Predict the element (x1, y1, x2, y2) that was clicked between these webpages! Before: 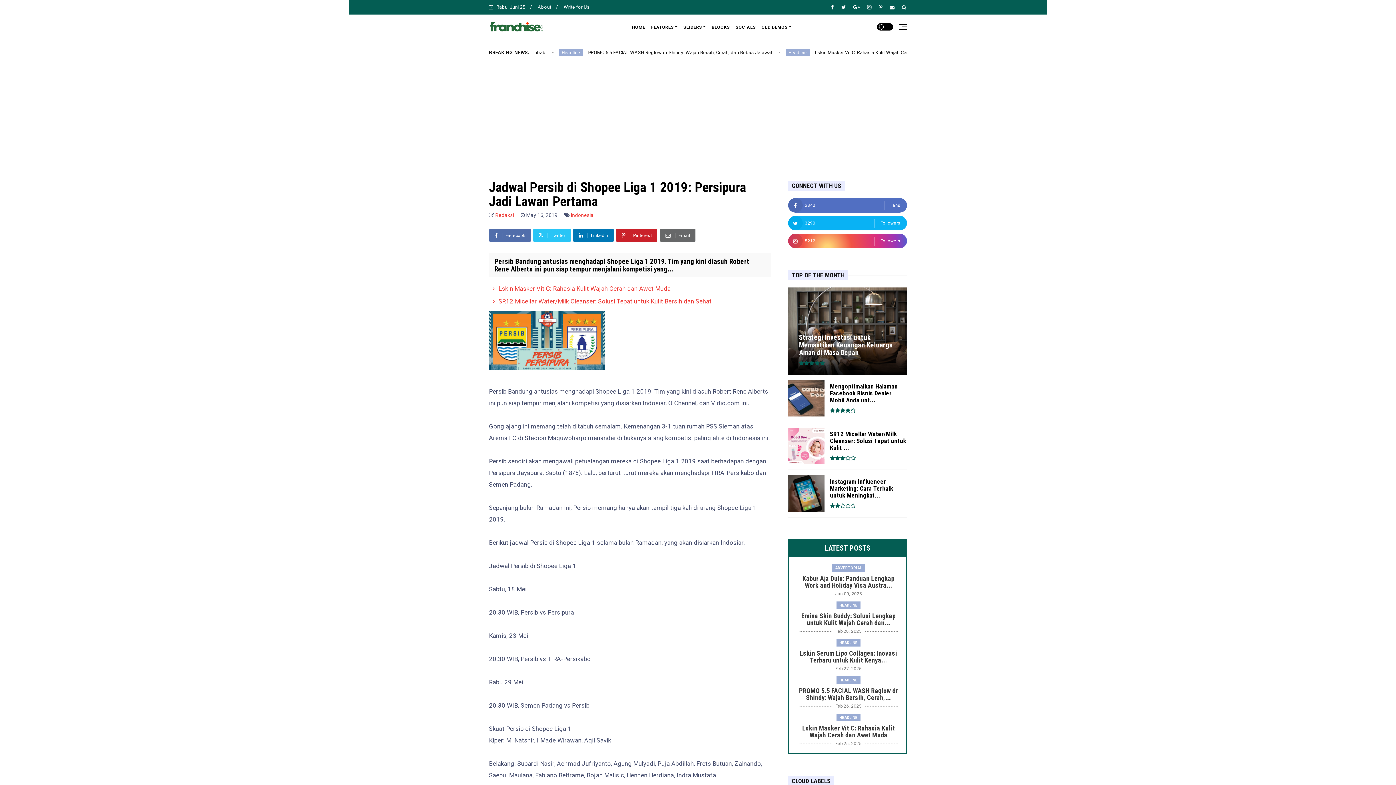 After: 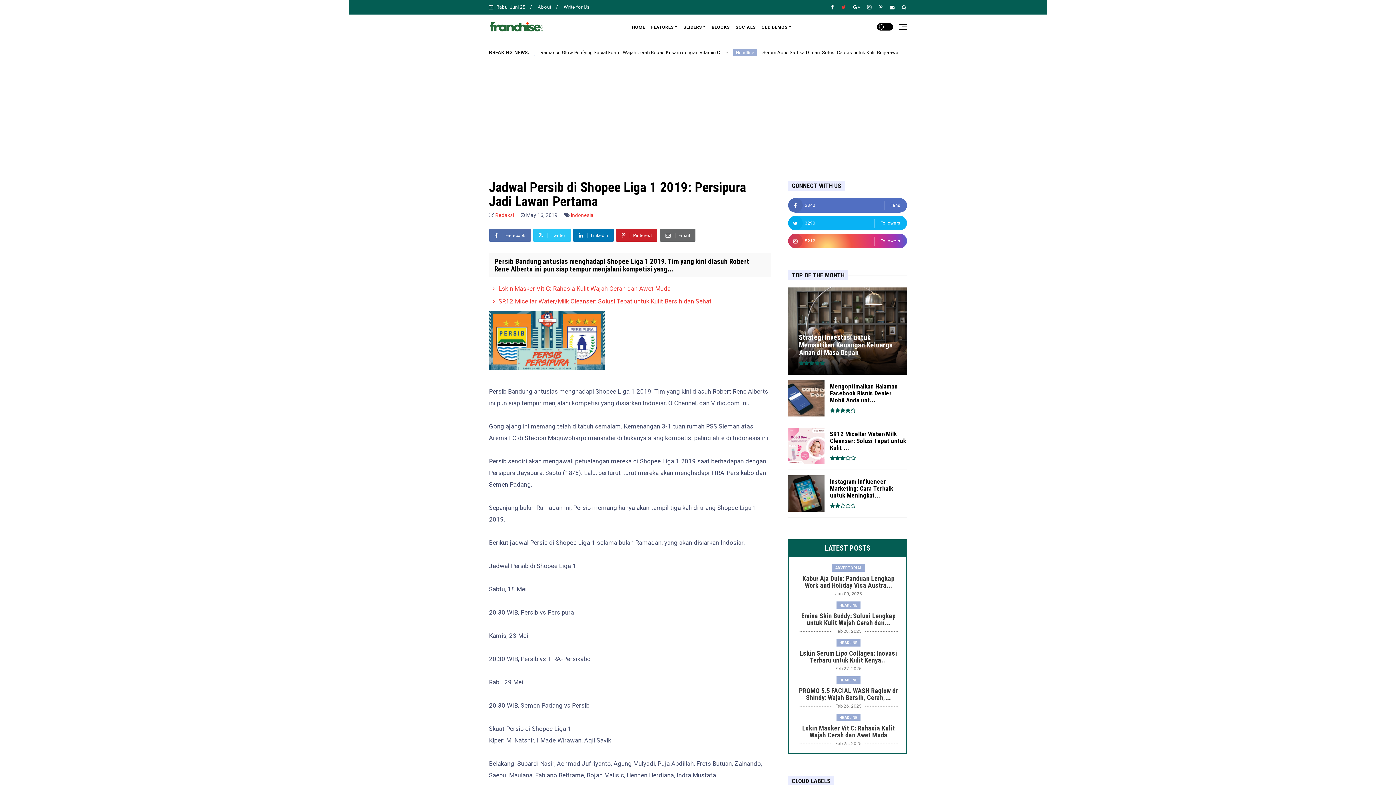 Action: bbox: (841, 5, 846, 9)